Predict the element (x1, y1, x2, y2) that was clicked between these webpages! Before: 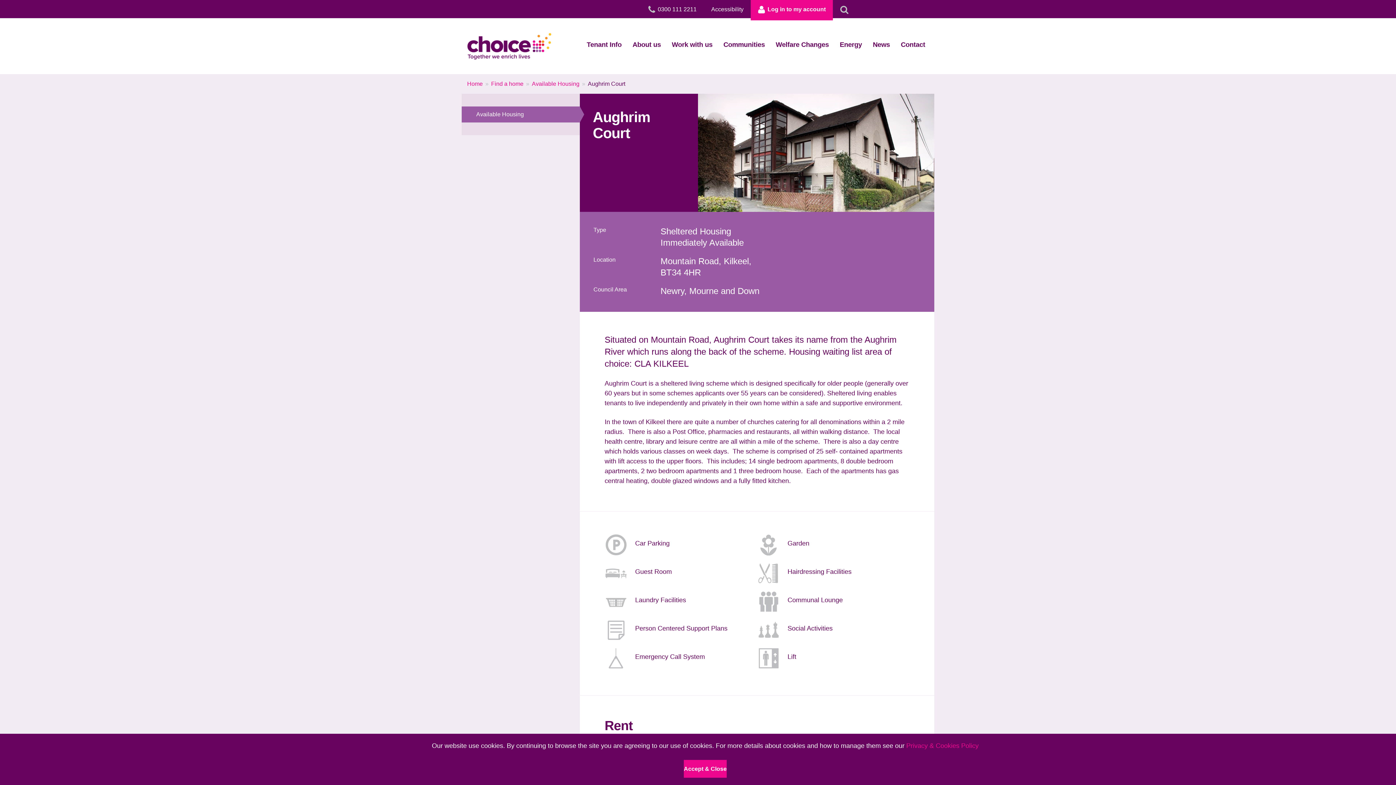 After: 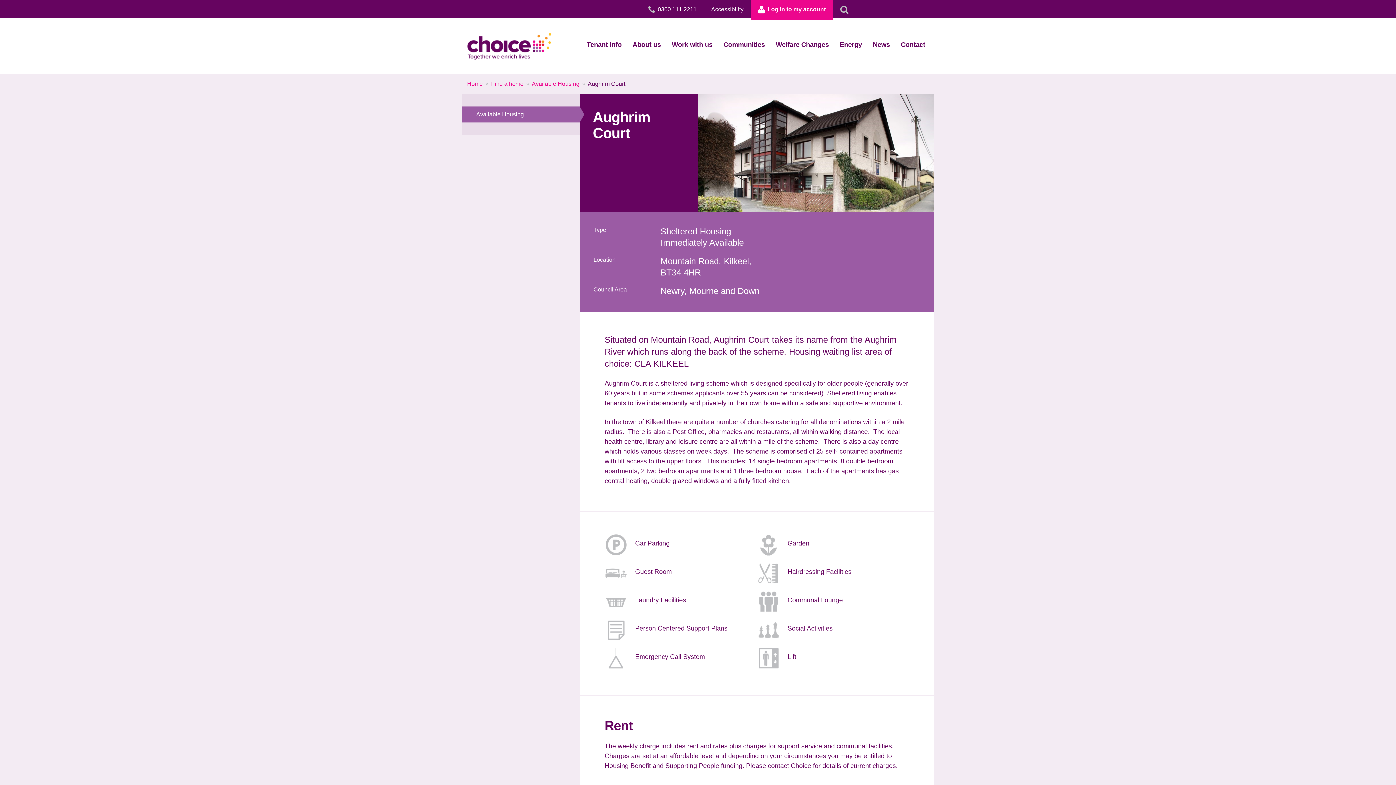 Action: bbox: (684, 760, 726, 778) label: Accept & Close